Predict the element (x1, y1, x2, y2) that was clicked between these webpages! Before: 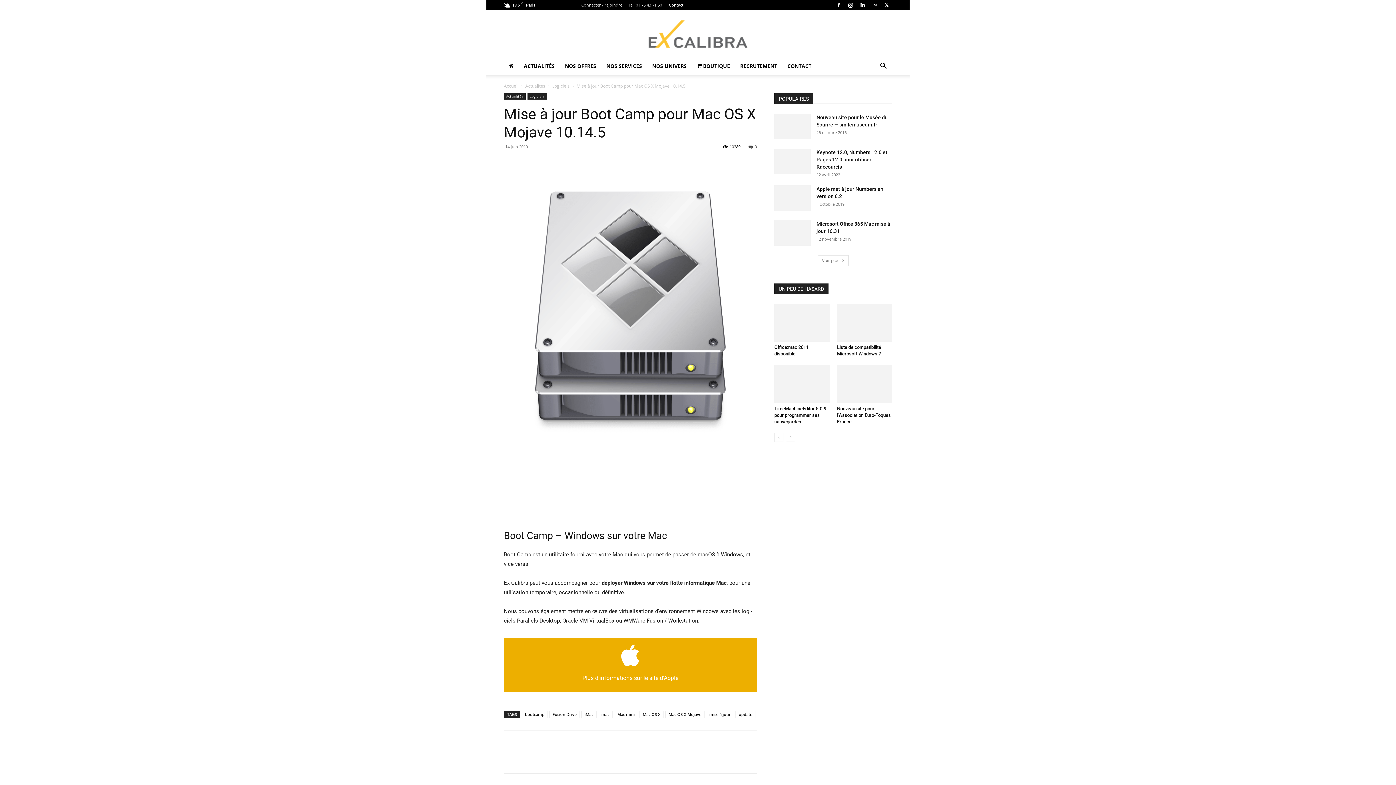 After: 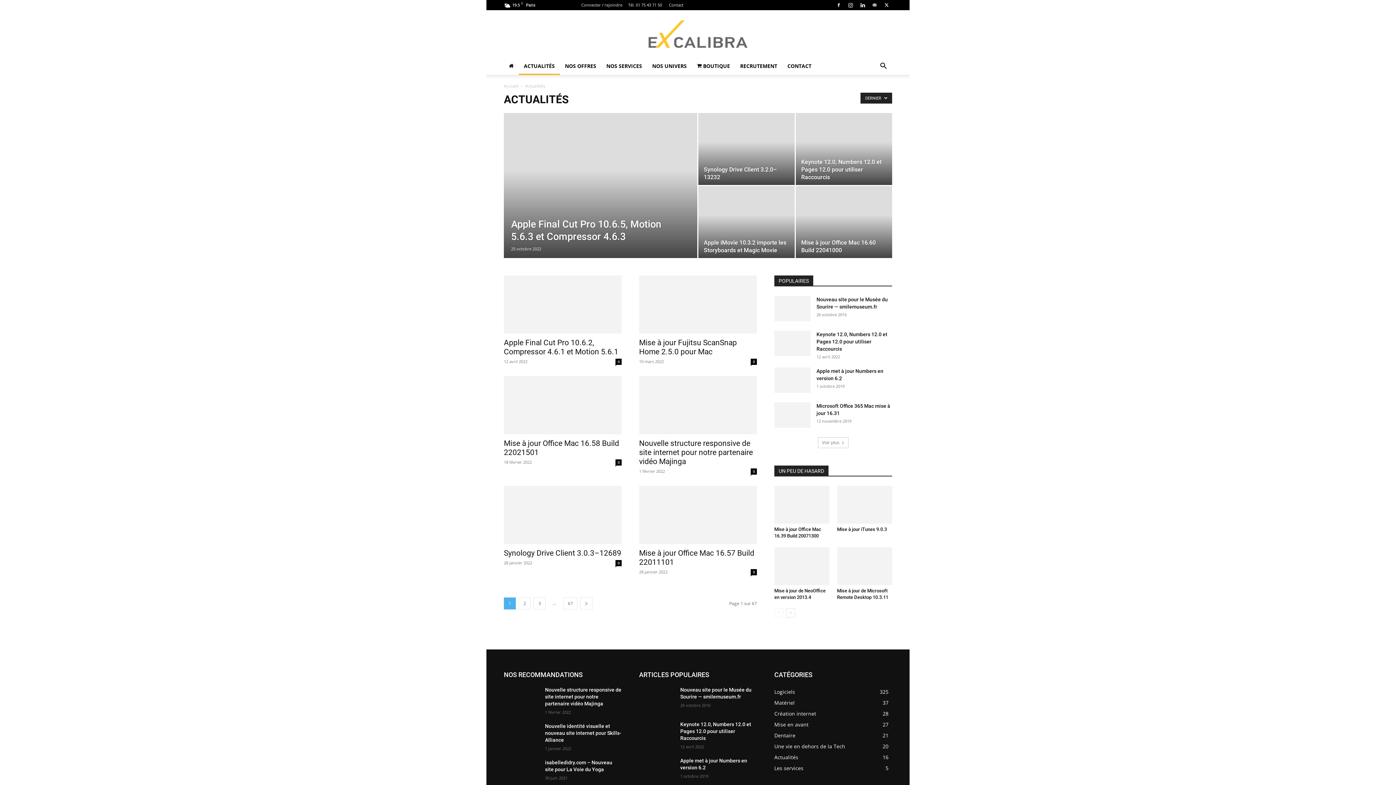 Action: label: Actualités bbox: (504, 93, 525, 99)